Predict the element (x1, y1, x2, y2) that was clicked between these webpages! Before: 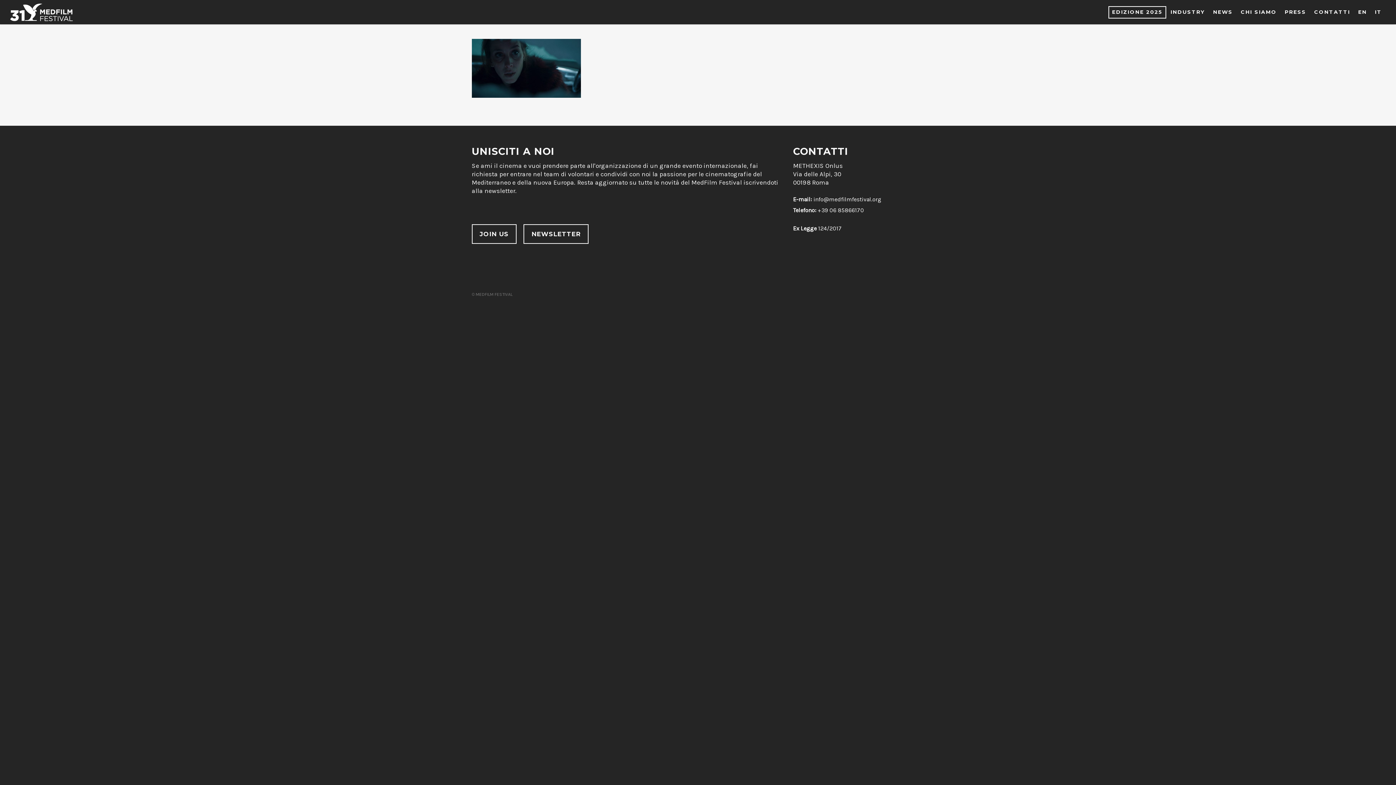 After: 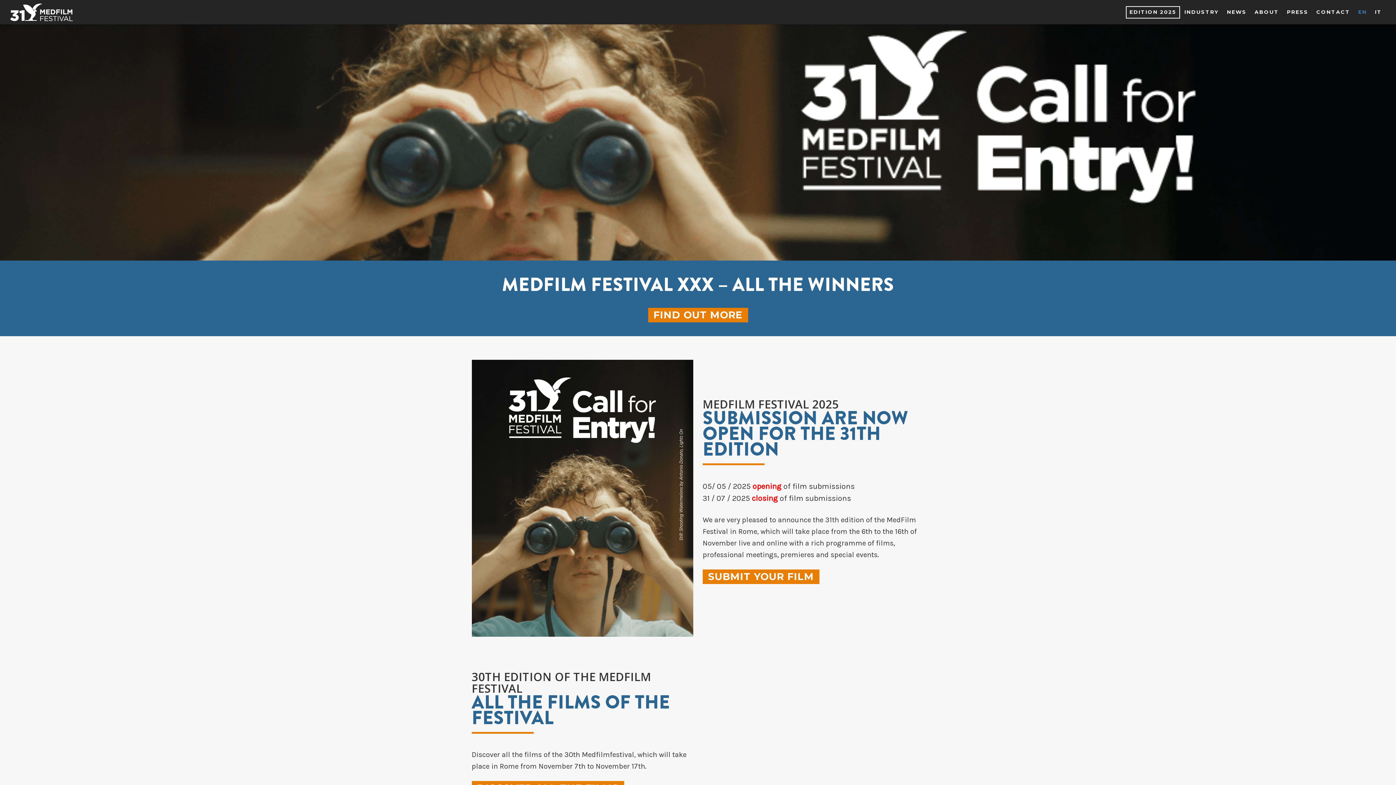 Action: bbox: (1354, 3, 1370, 24) label: EN